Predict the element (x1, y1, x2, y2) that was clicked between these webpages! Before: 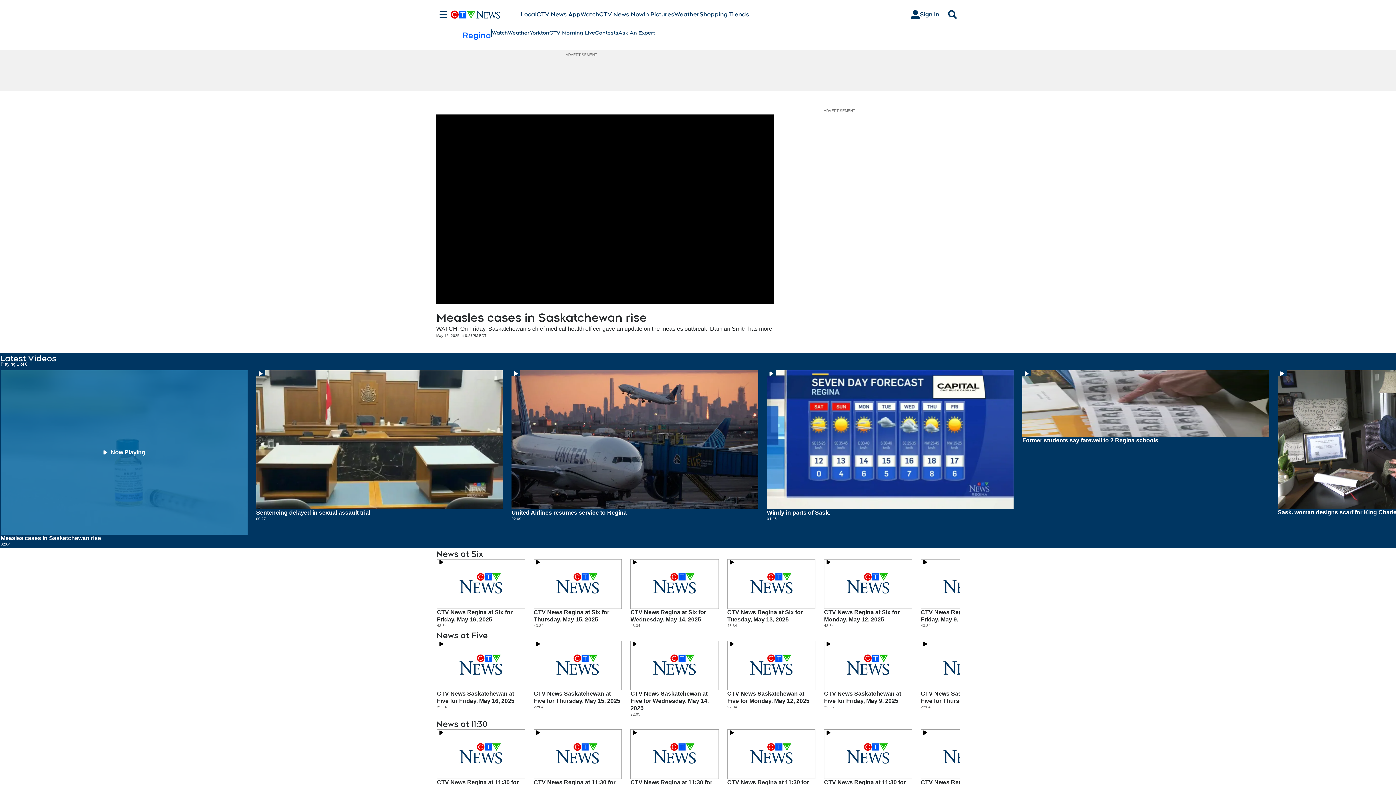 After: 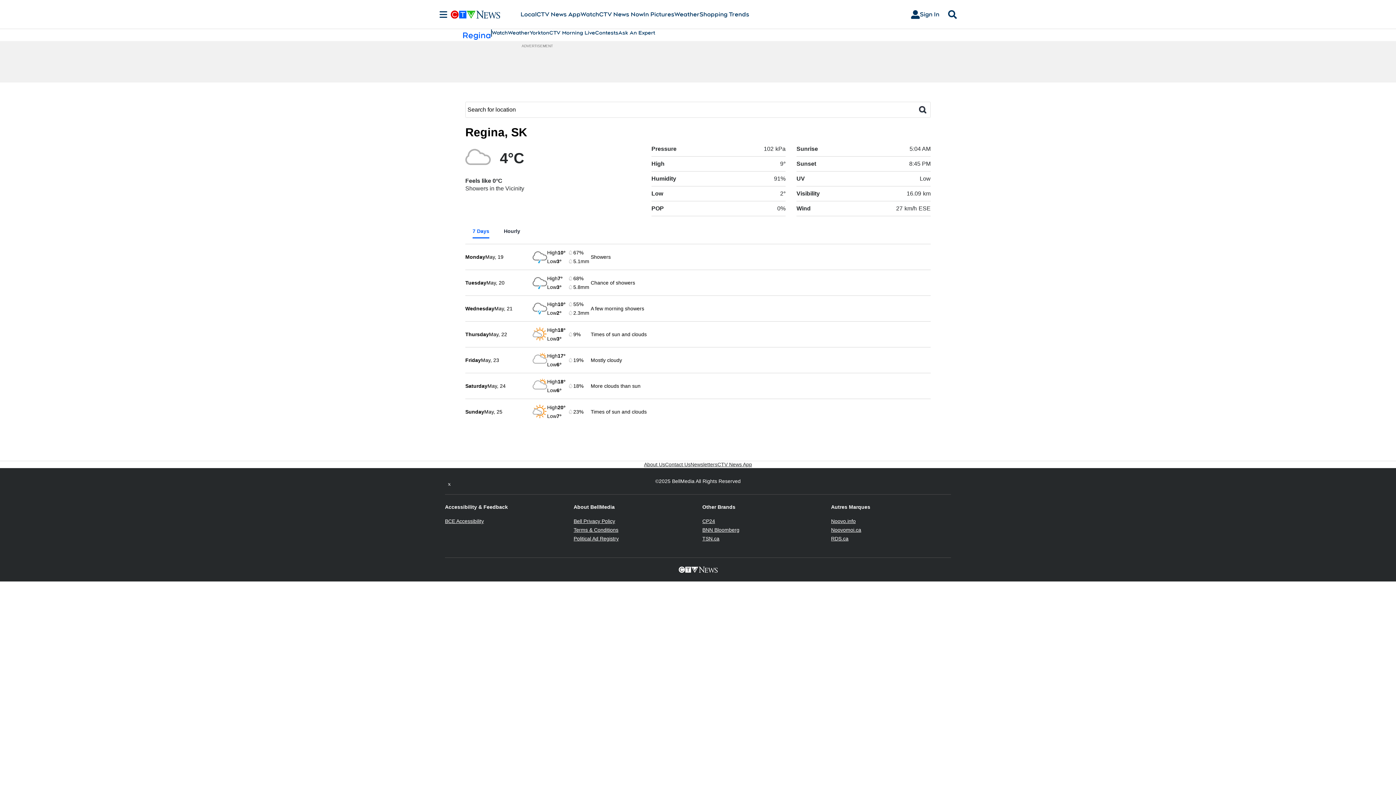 Action: label: Weather bbox: (508, 29, 529, 36)